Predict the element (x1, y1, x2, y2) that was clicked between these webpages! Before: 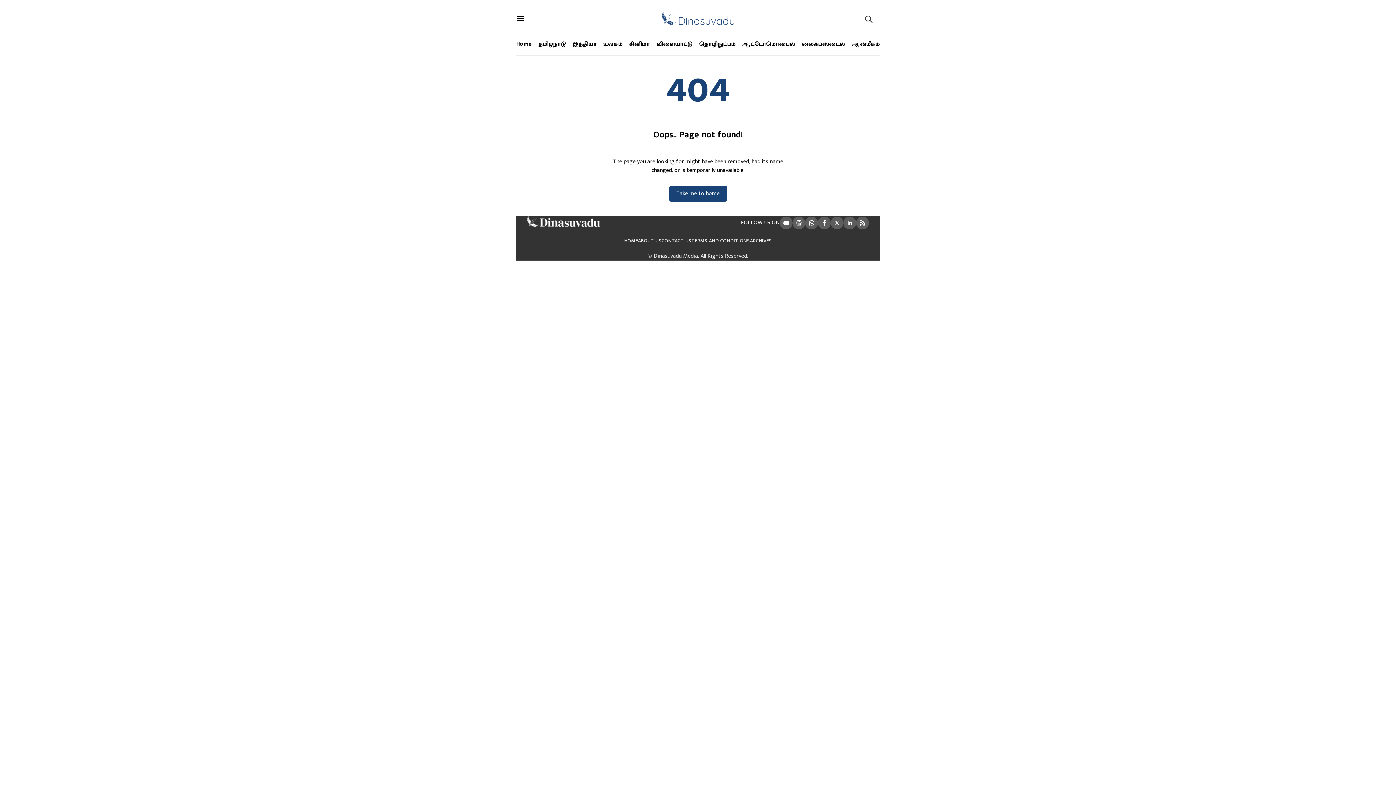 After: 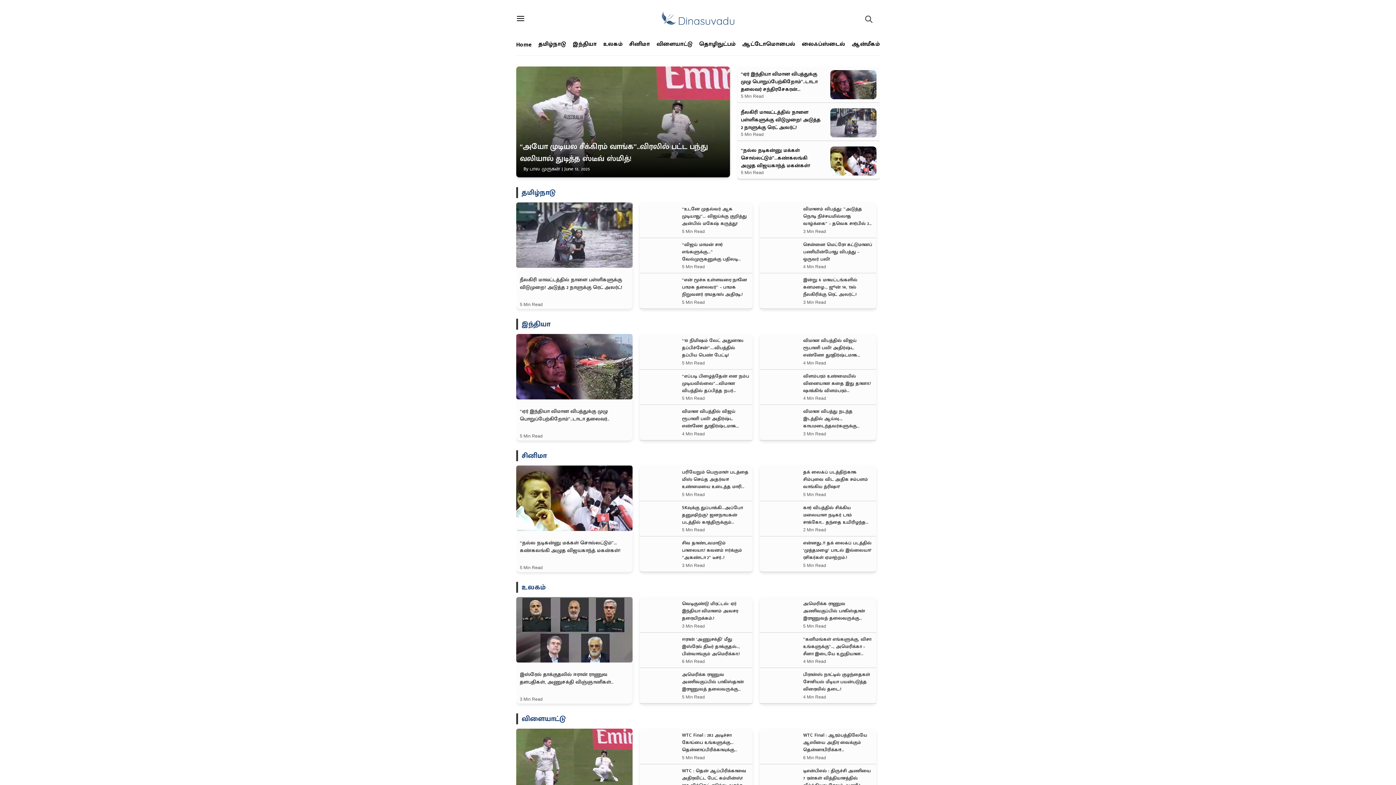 Action: bbox: (669, 185, 727, 201) label: Take me to home